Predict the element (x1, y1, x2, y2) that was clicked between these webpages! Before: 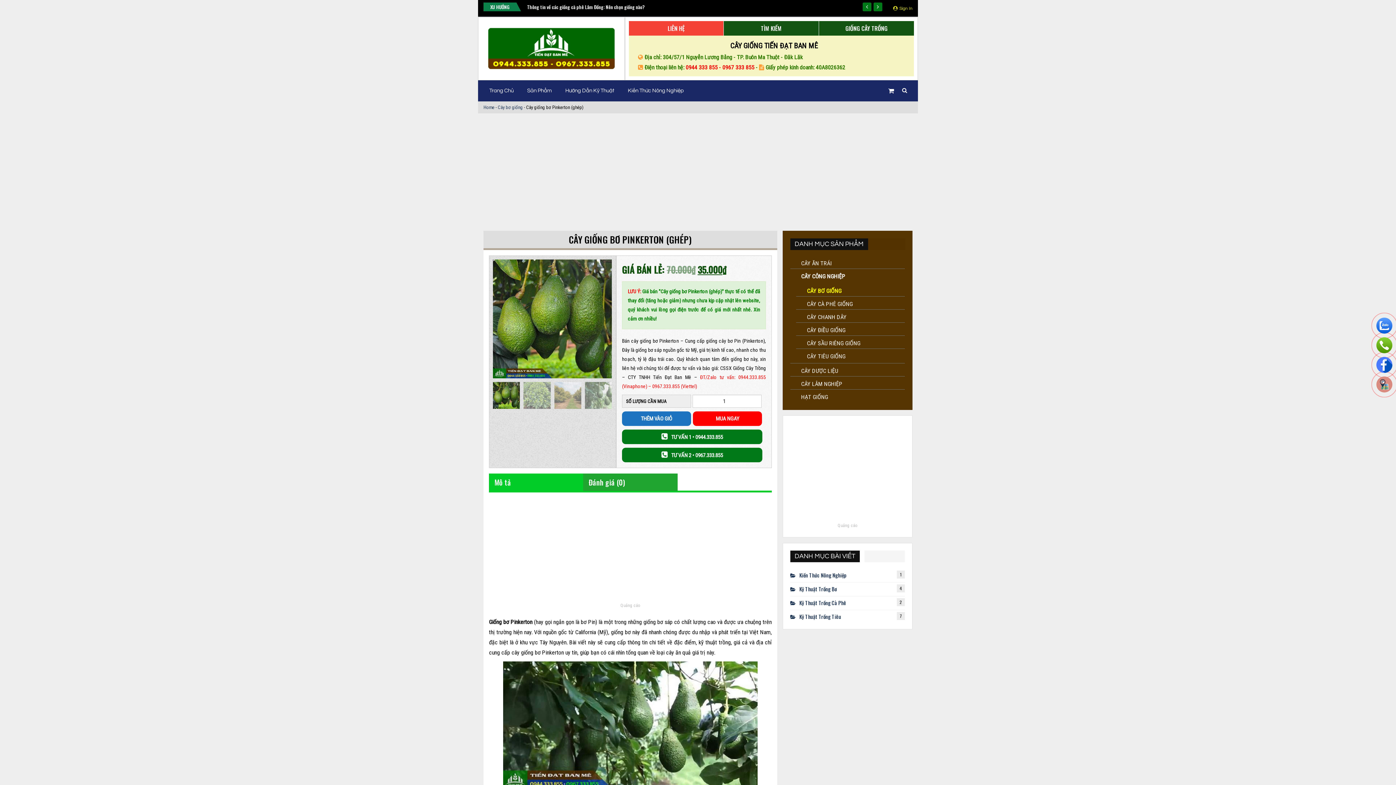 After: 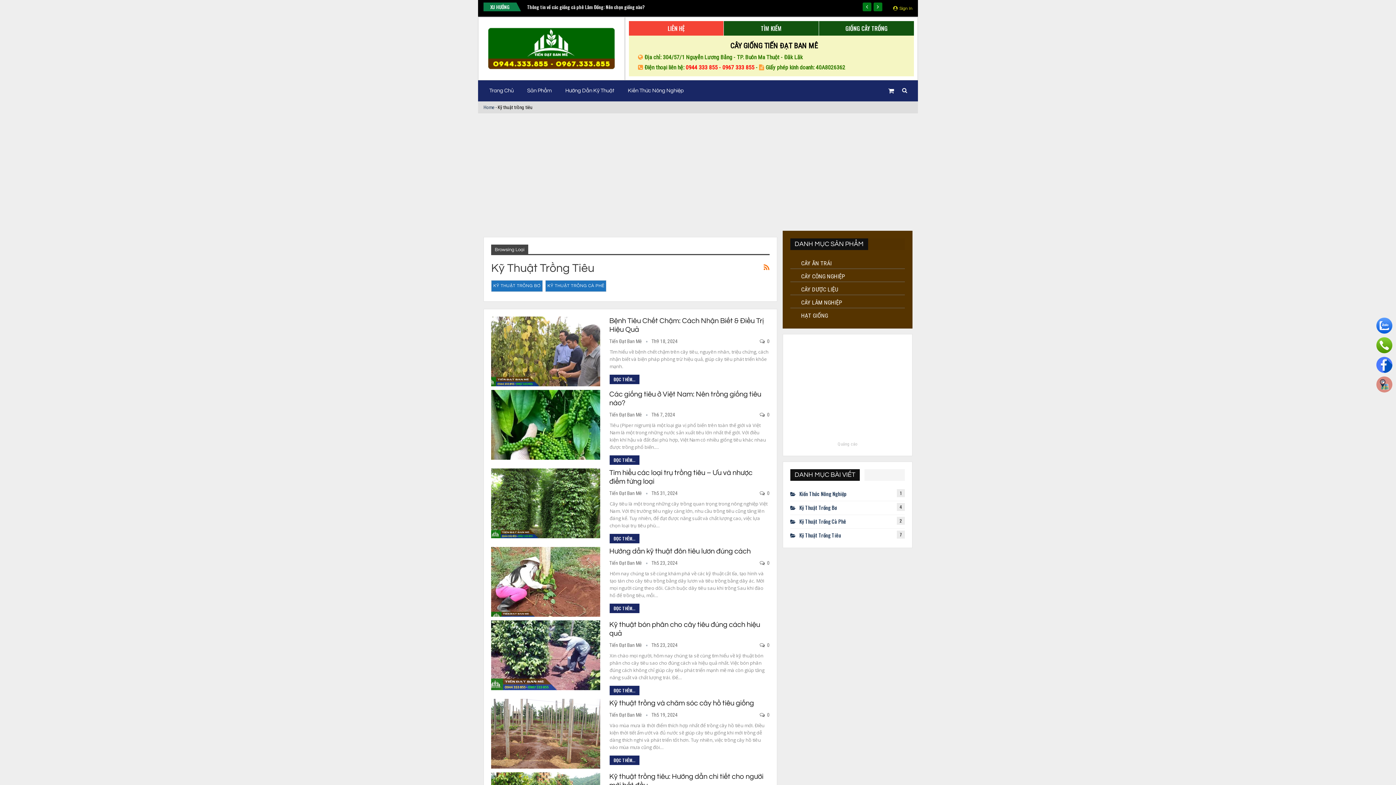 Action: label: Kỹ Thuật Trồng Tiêu
7 bbox: (790, 613, 841, 620)